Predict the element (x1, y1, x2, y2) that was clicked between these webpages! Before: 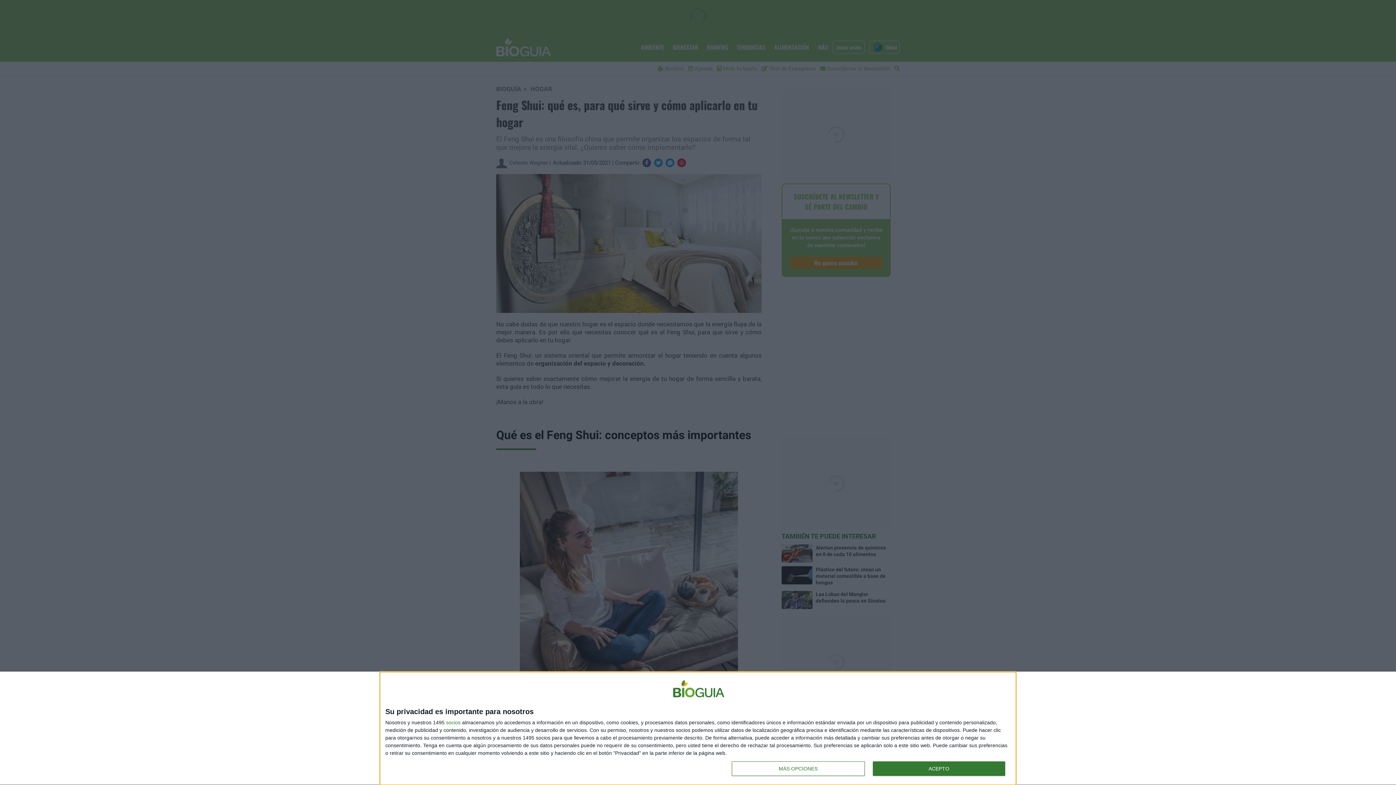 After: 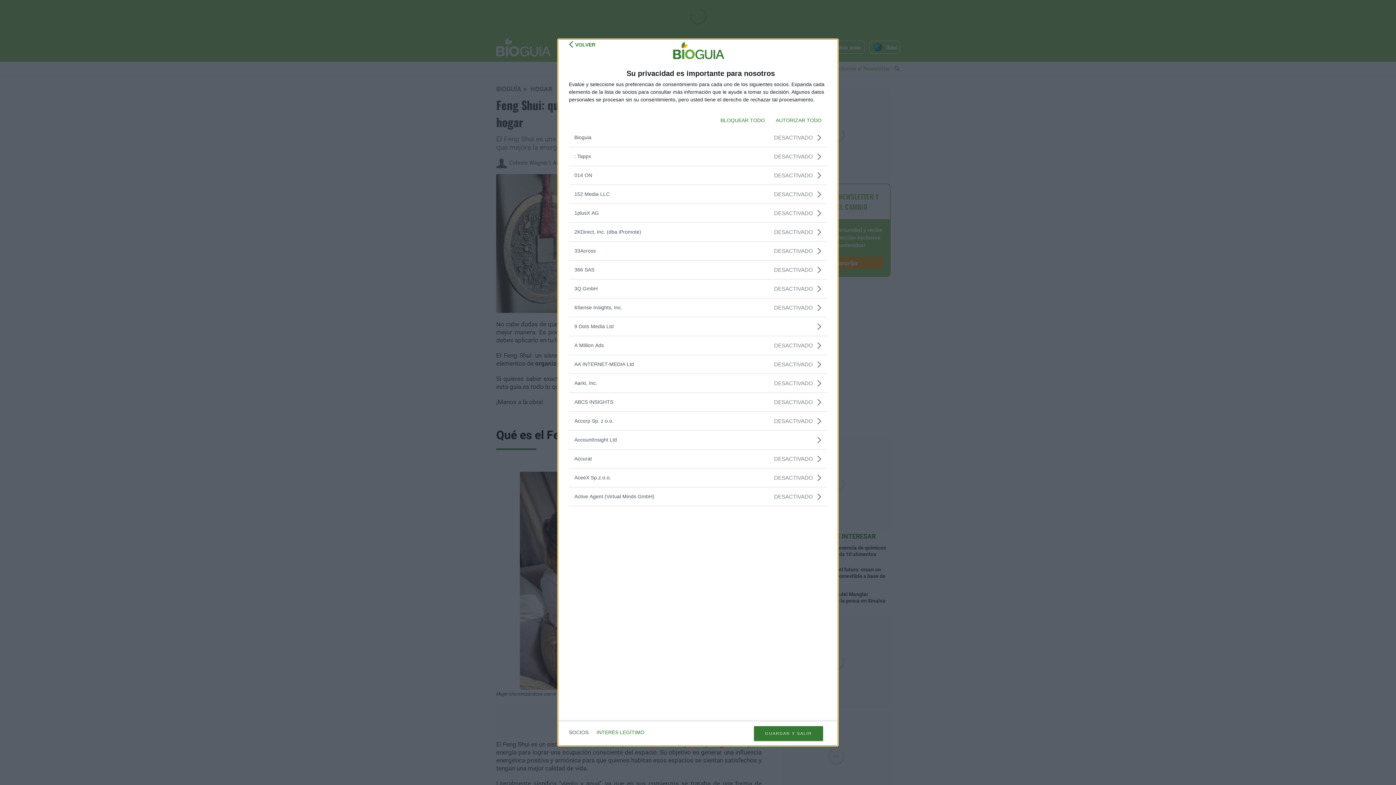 Action: bbox: (446, 720, 460, 725) label: socios